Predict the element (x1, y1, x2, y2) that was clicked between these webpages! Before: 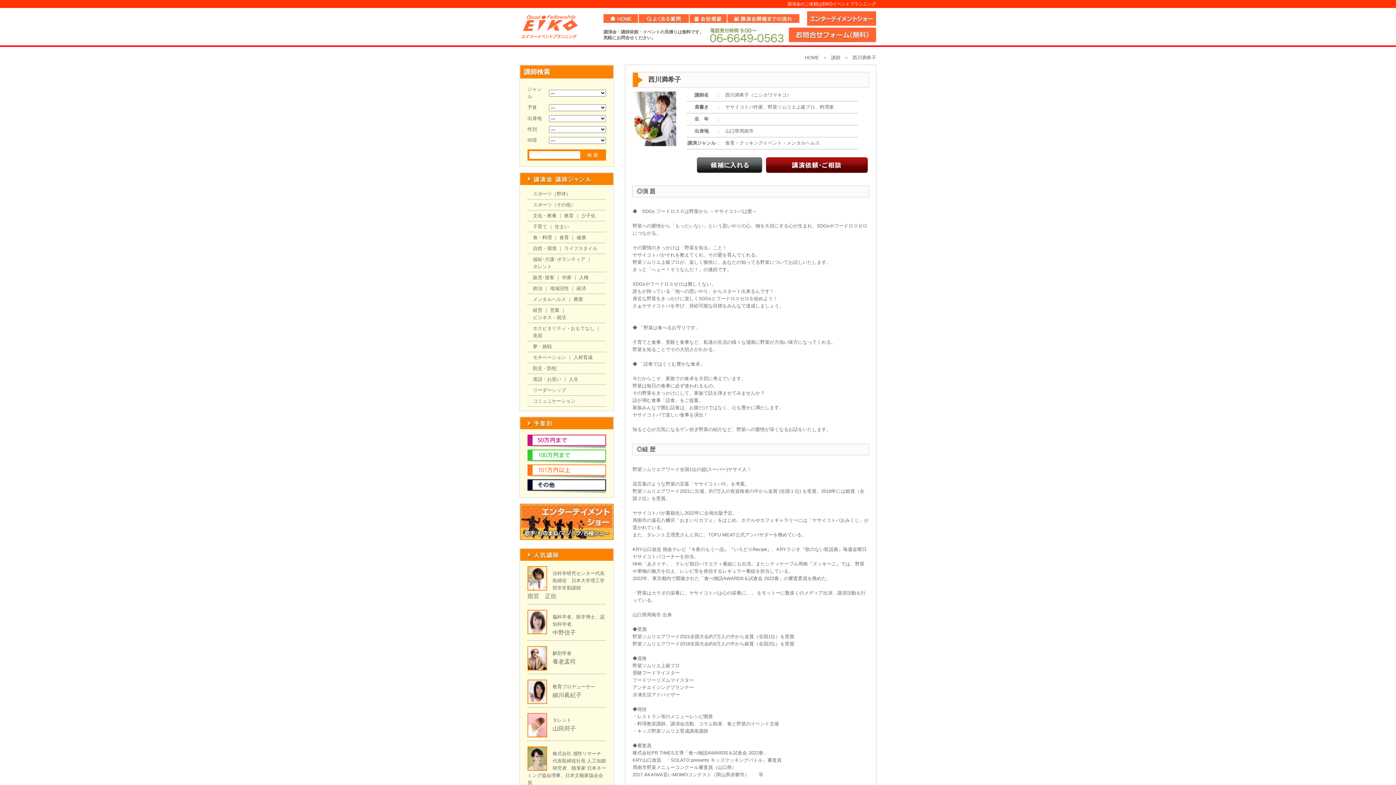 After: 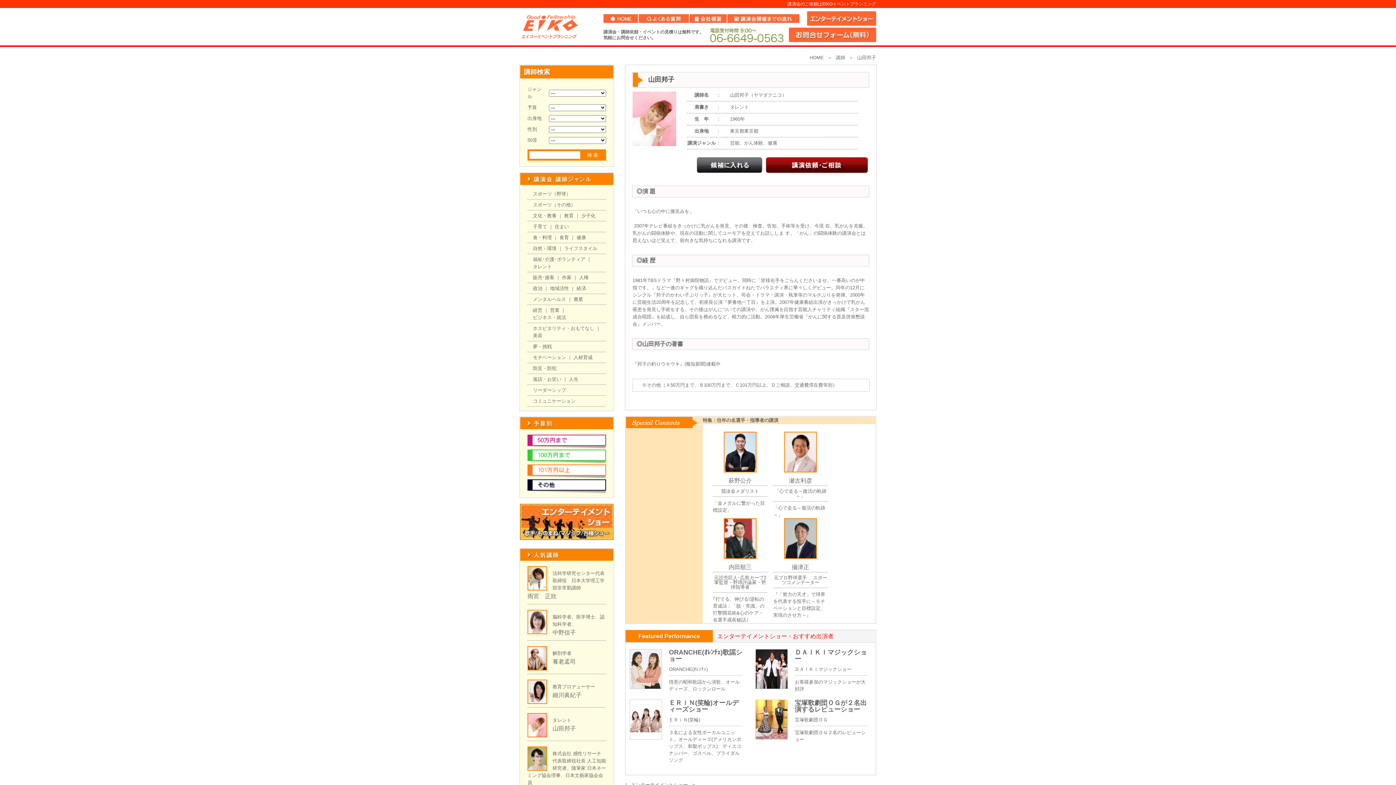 Action: label: 山田邦子 bbox: (552, 725, 576, 732)